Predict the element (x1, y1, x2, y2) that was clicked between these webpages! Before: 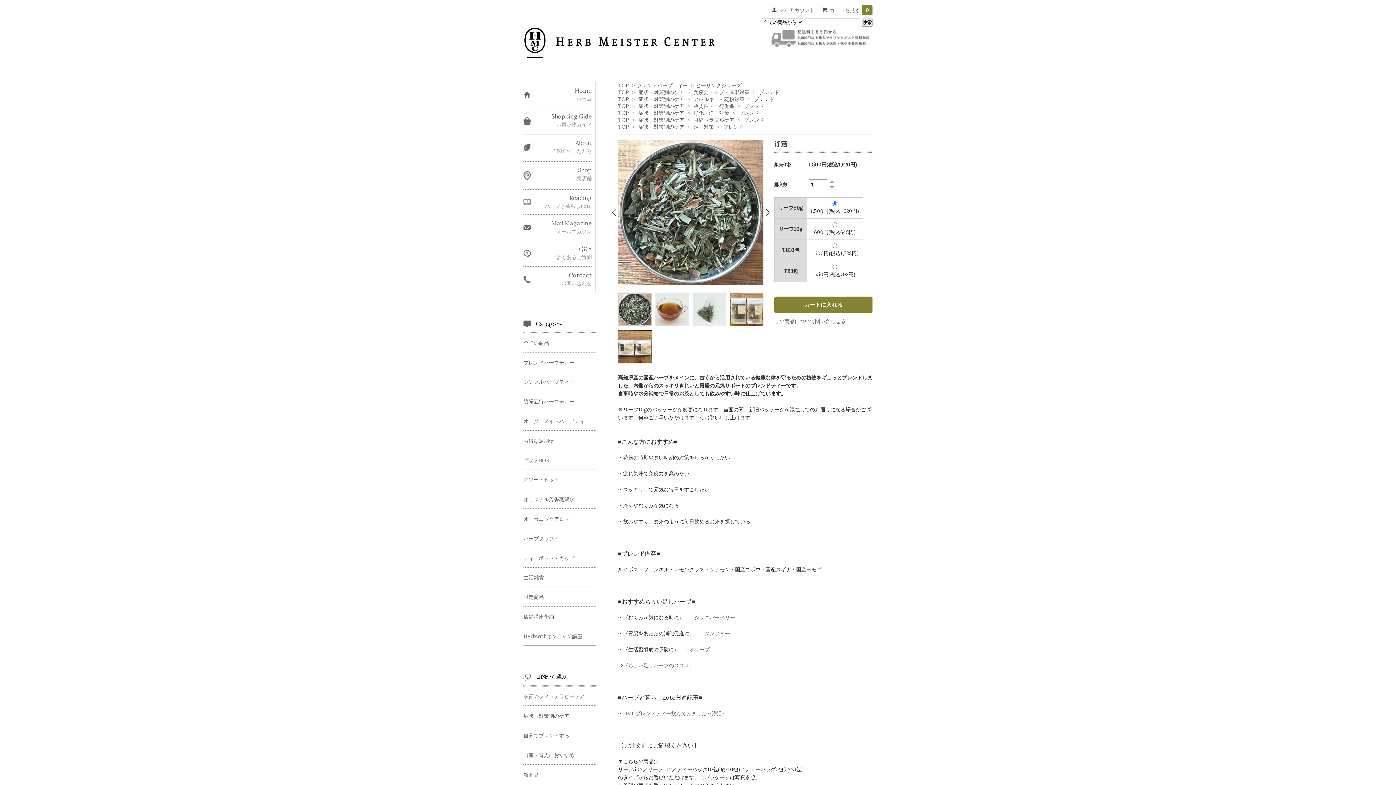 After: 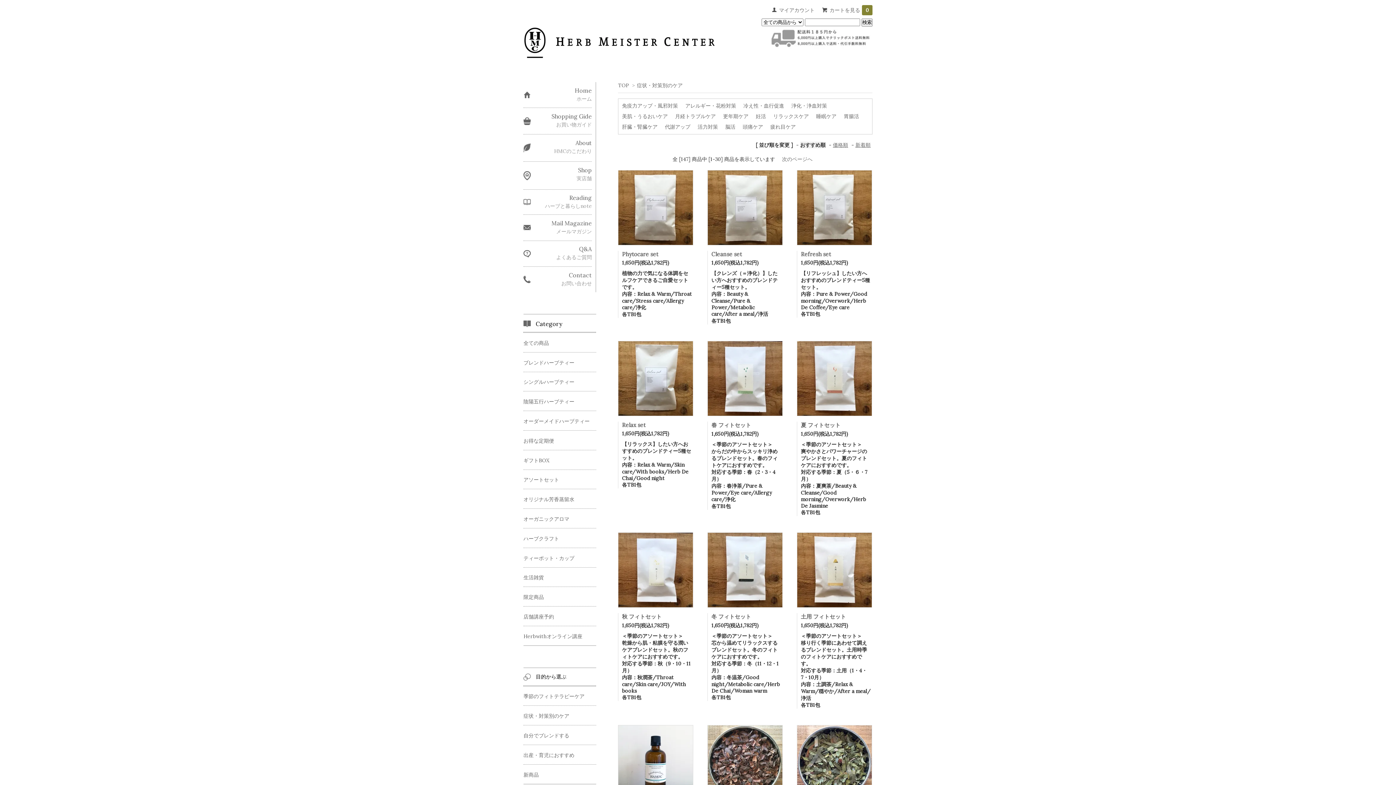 Action: bbox: (523, 706, 596, 725) label: 症状・対策別のケア